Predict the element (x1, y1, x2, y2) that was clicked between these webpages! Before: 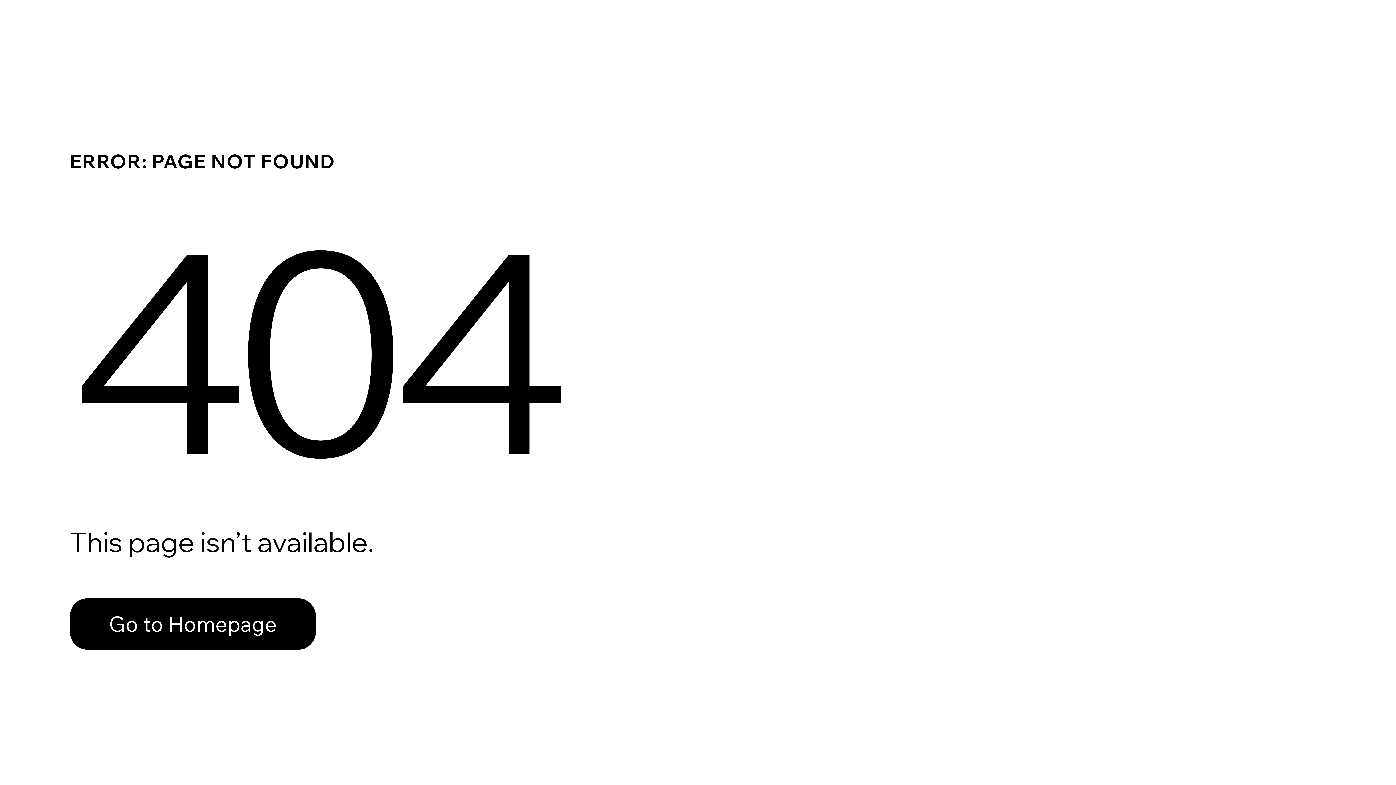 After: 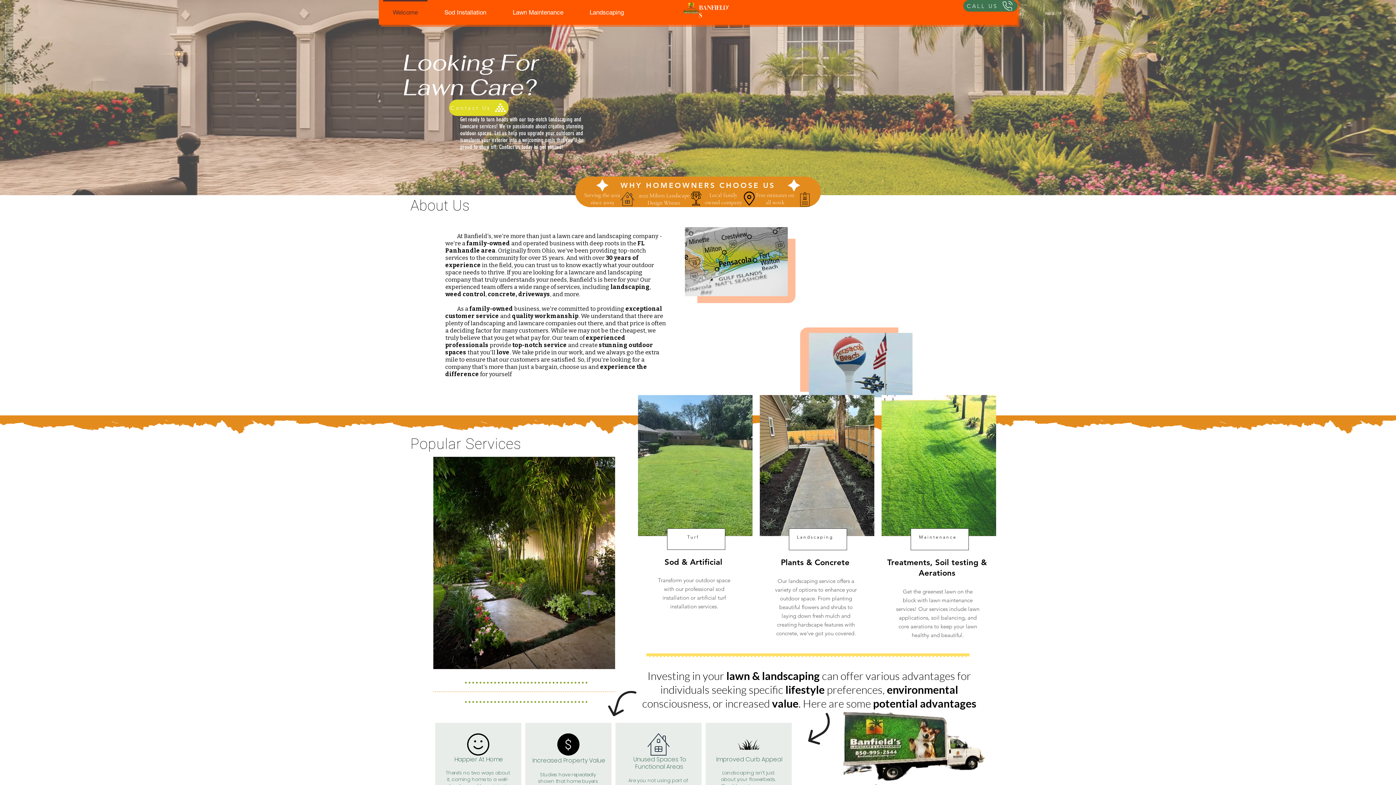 Action: label: Go to Homepage bbox: (69, 582, 768, 659)